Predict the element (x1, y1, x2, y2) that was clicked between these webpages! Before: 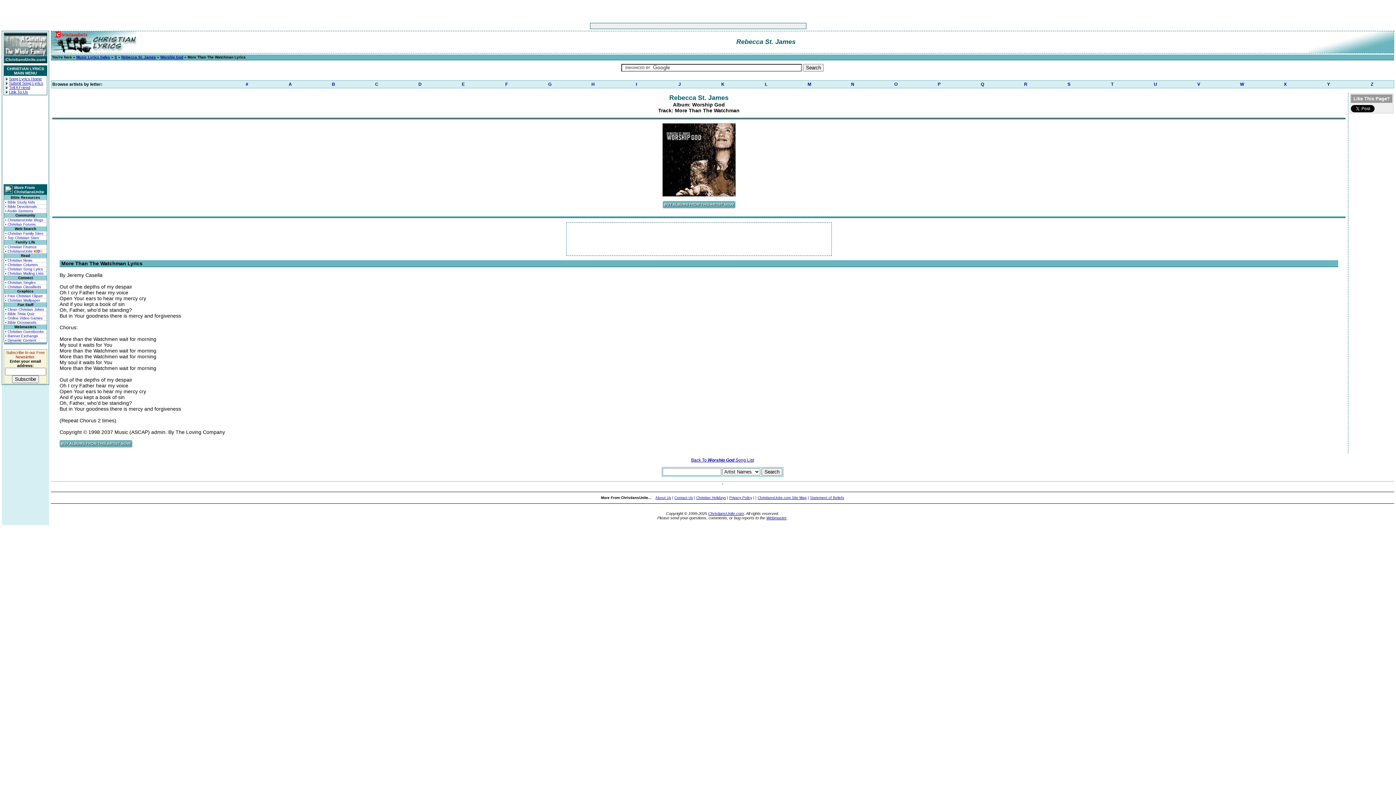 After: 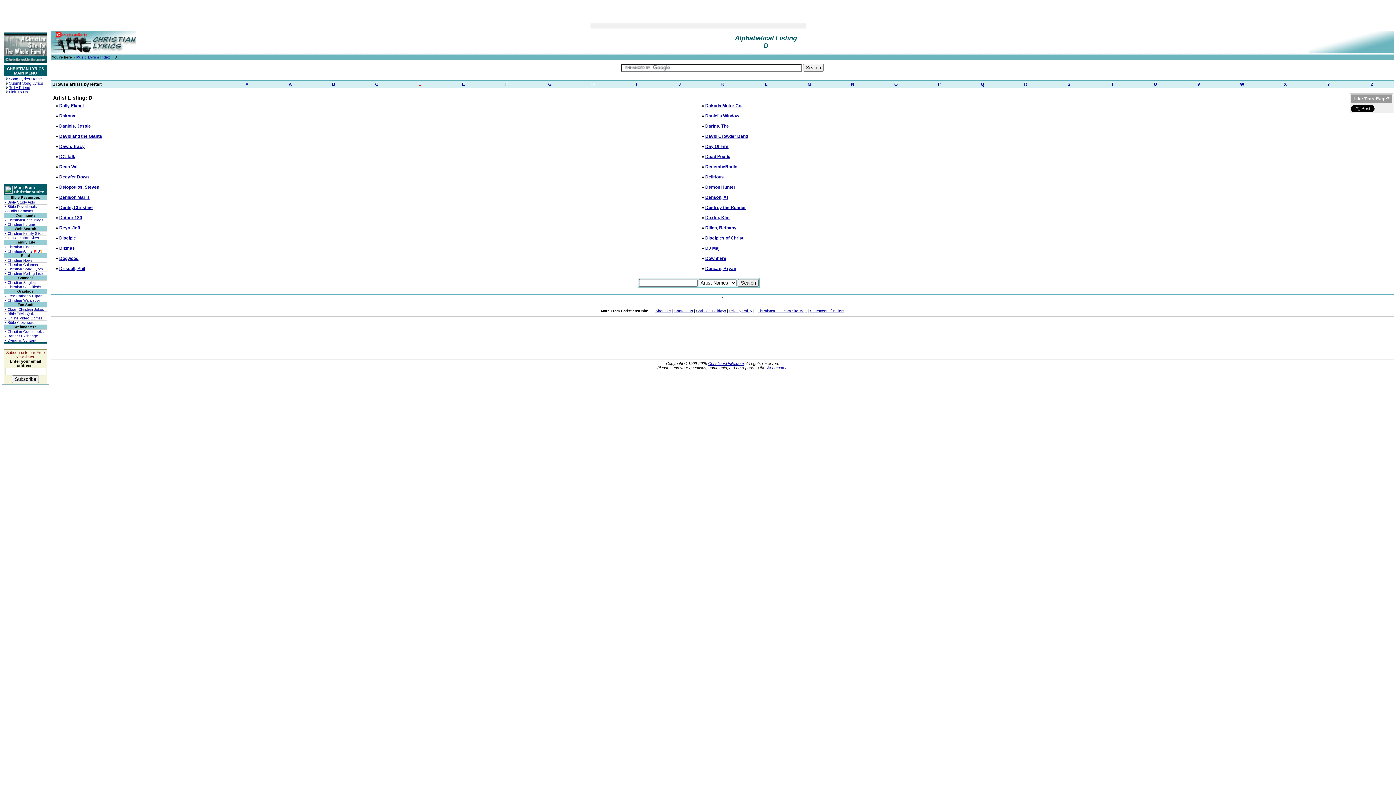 Action: bbox: (398, 80, 441, 88) label: D